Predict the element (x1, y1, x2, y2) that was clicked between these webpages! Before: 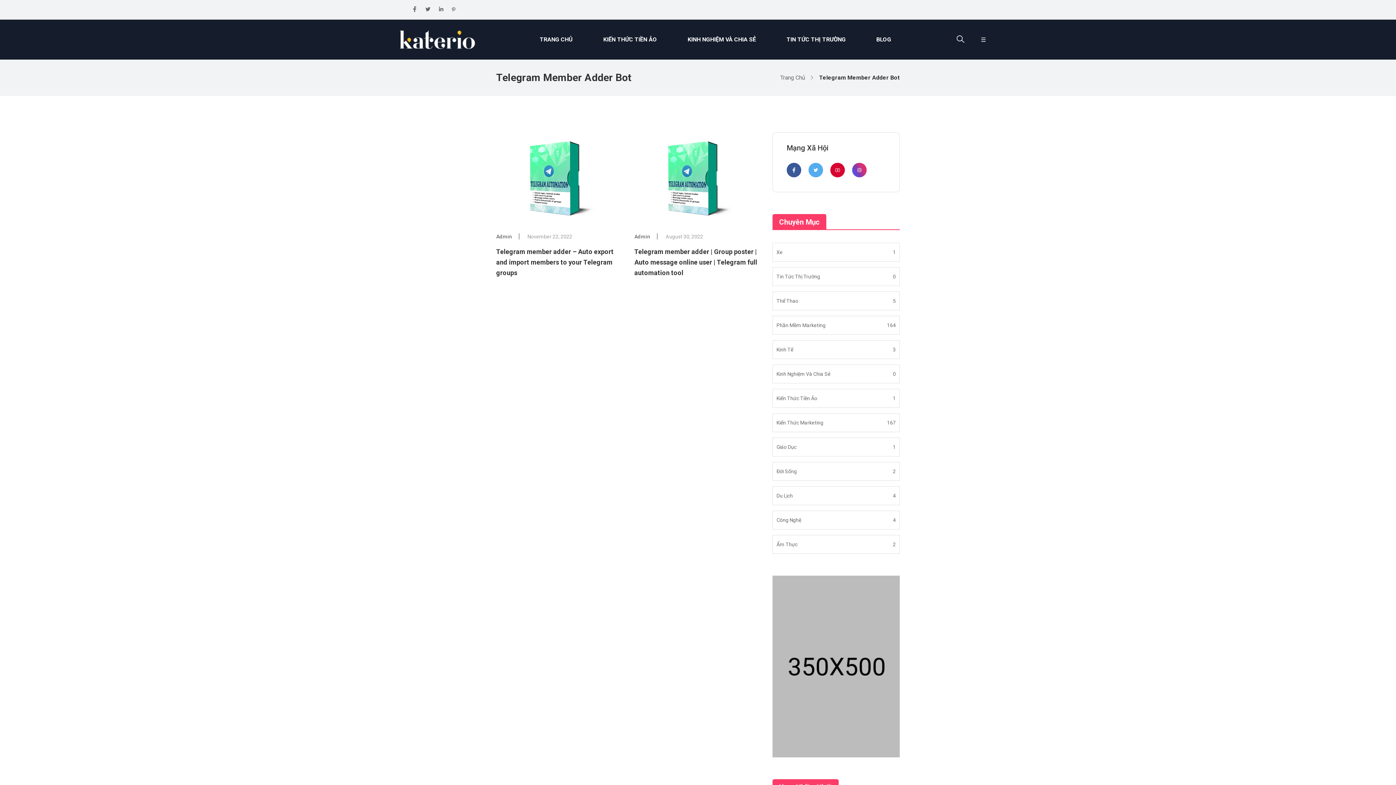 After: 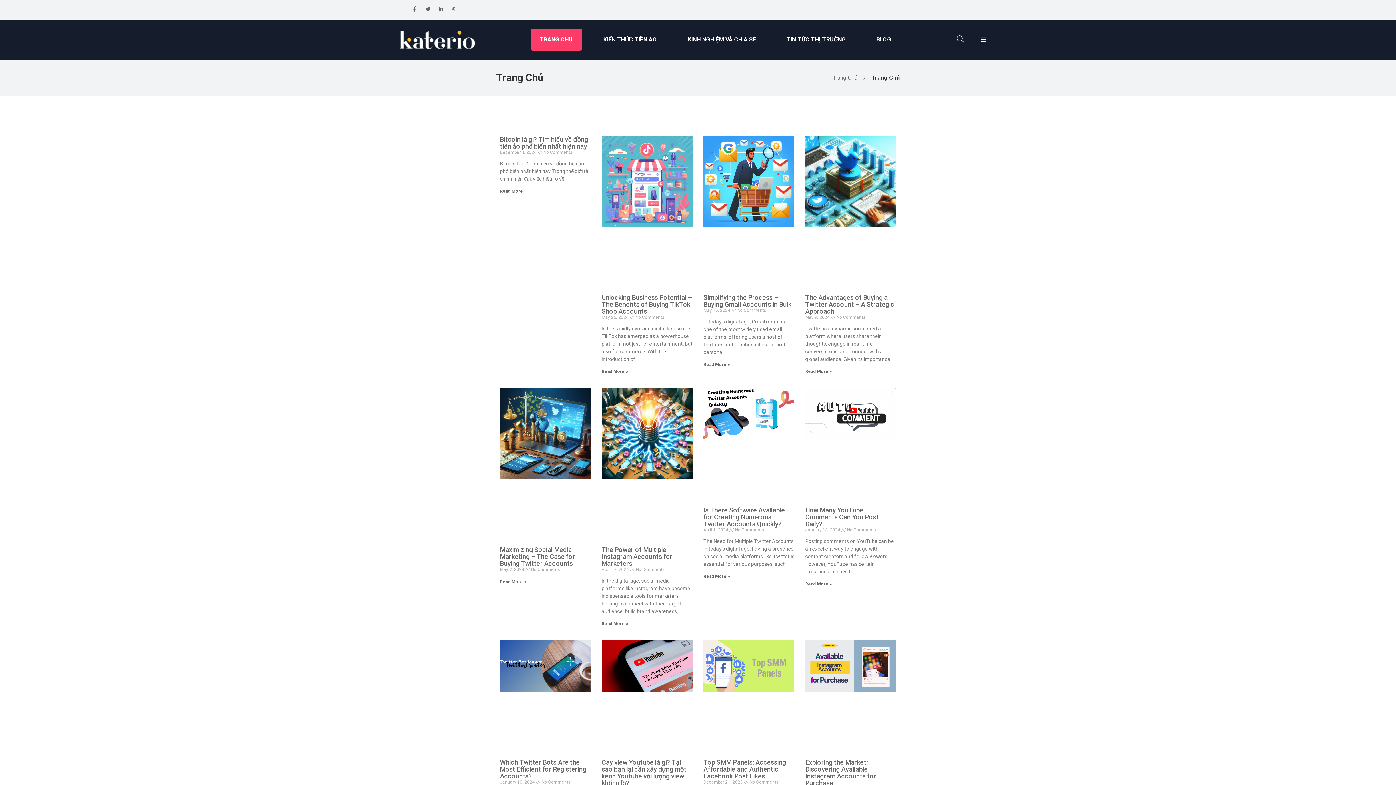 Action: bbox: (400, 35, 475, 42)